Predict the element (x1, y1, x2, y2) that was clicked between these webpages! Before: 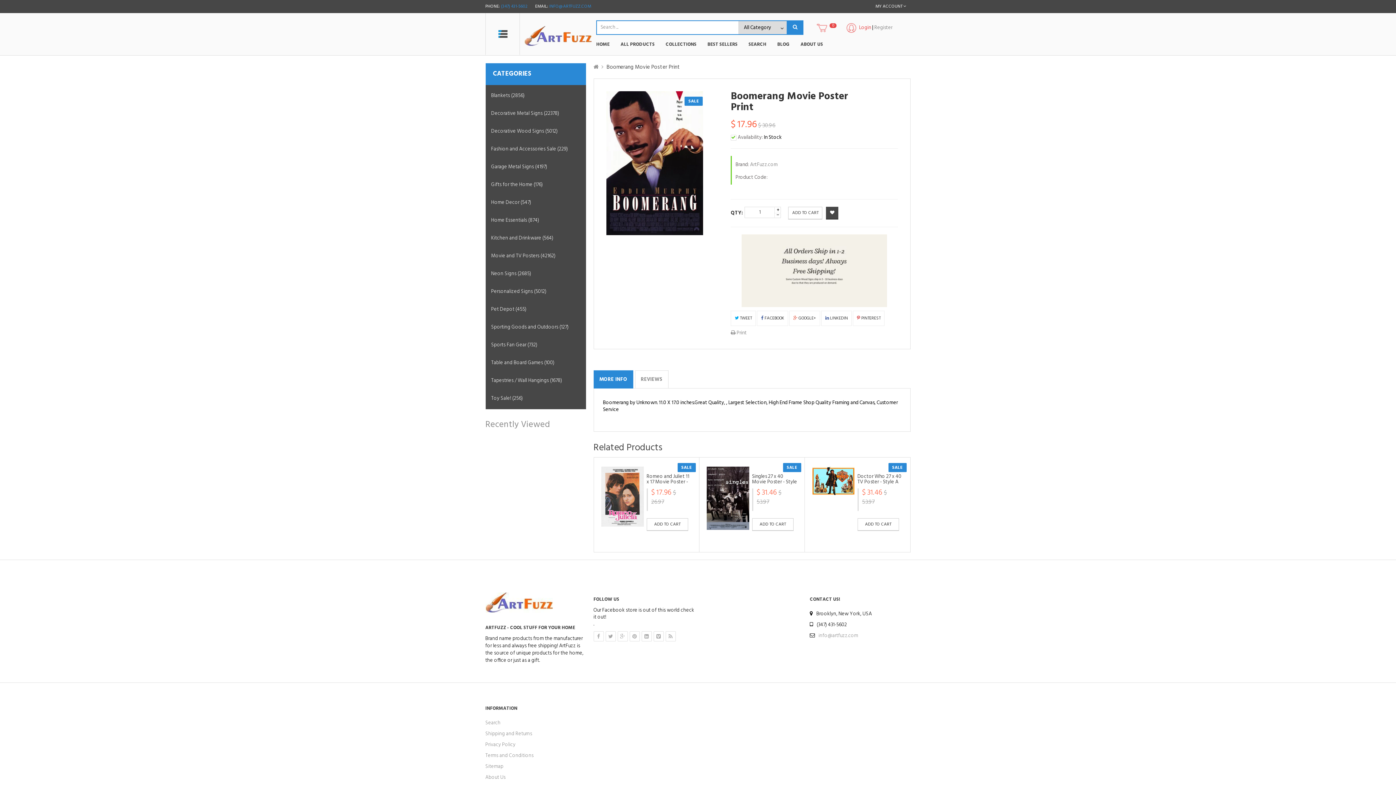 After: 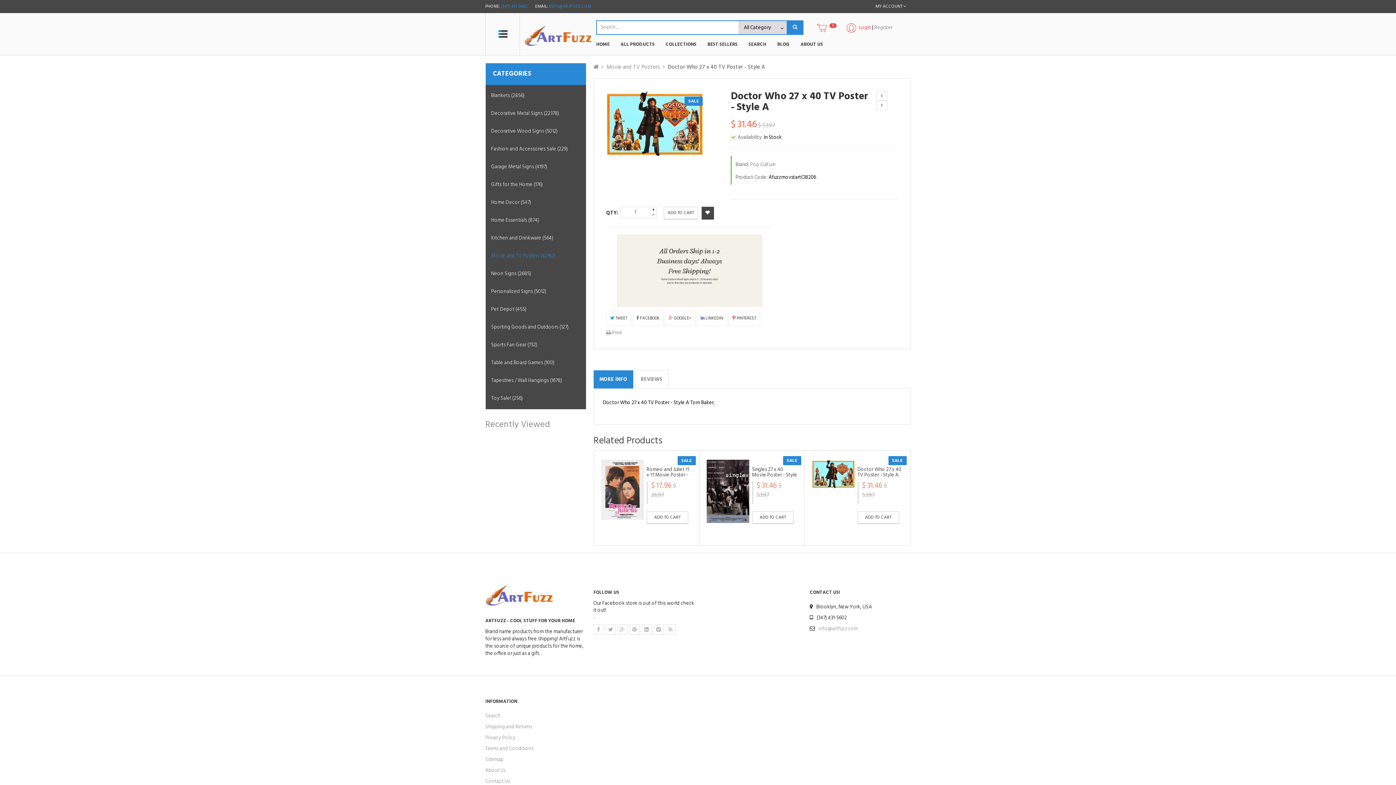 Action: bbox: (812, 466, 854, 495)